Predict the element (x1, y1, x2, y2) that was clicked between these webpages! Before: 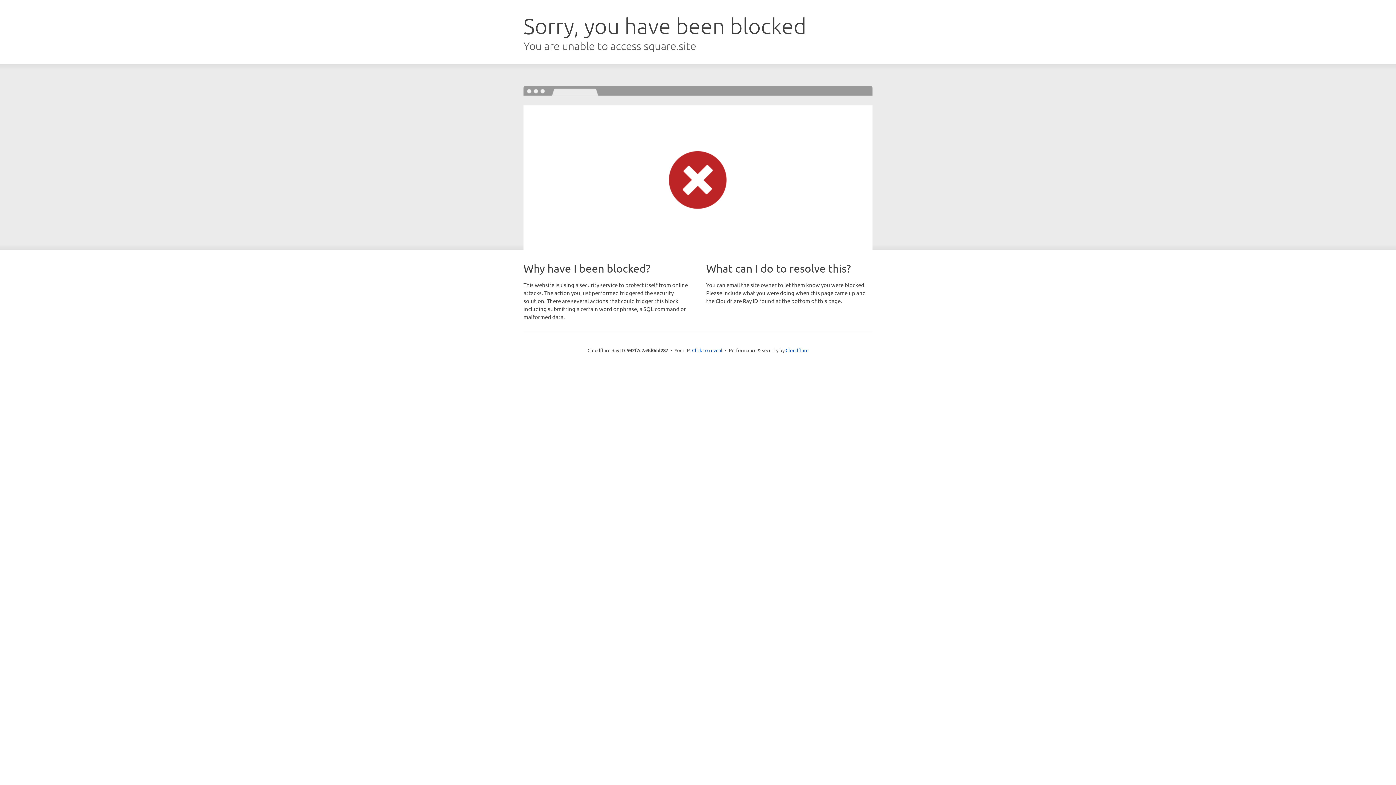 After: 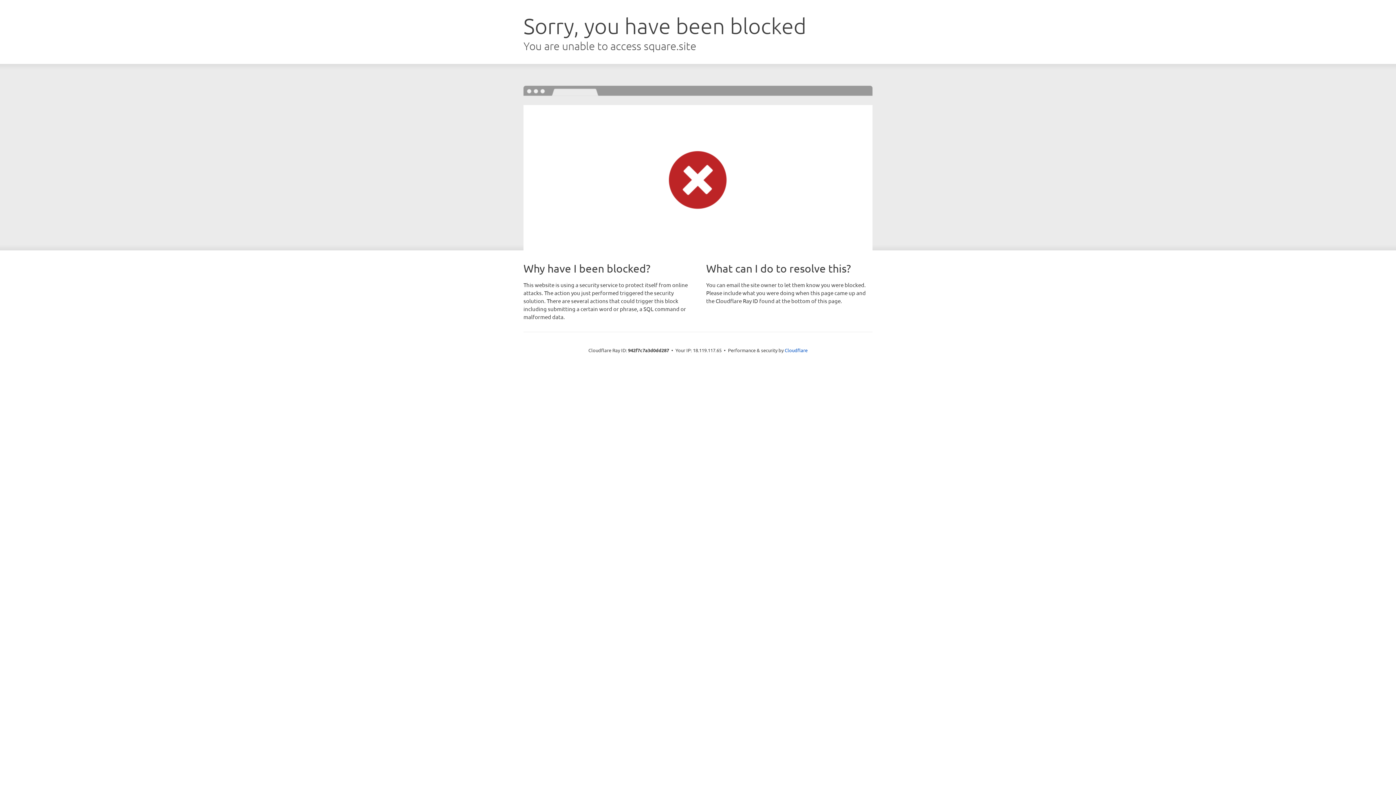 Action: label: Click to reveal bbox: (692, 346, 722, 353)